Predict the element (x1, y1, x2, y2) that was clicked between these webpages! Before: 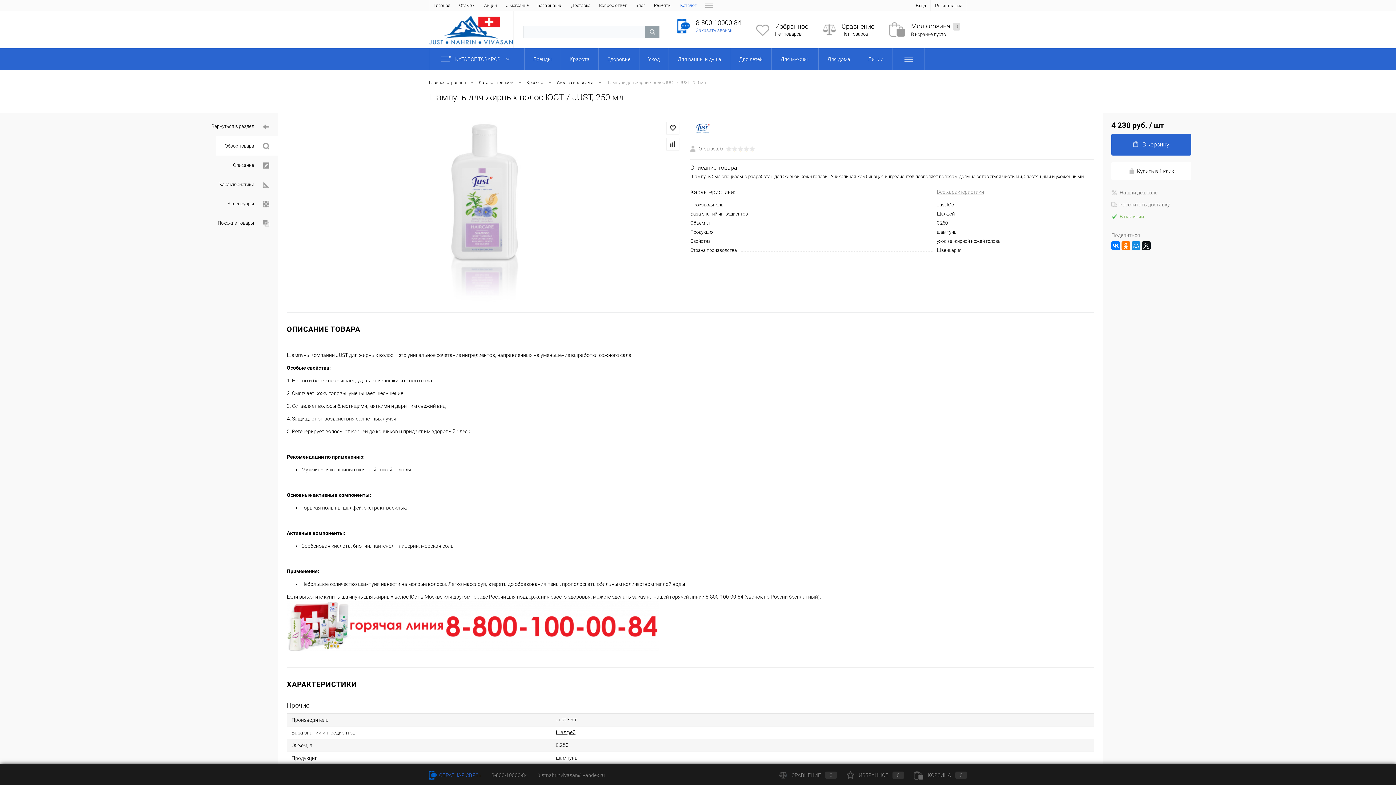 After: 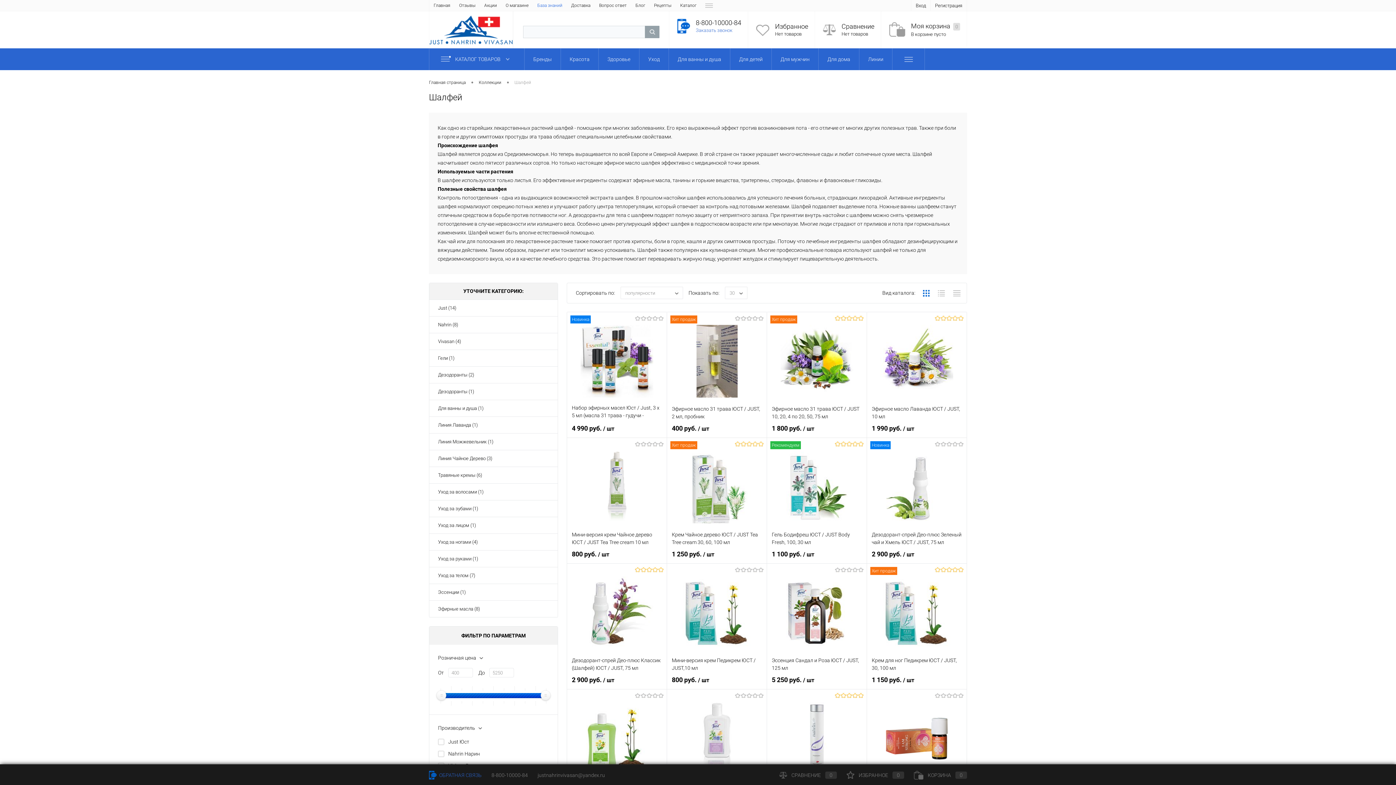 Action: label: Шалфей bbox: (937, 211, 954, 216)